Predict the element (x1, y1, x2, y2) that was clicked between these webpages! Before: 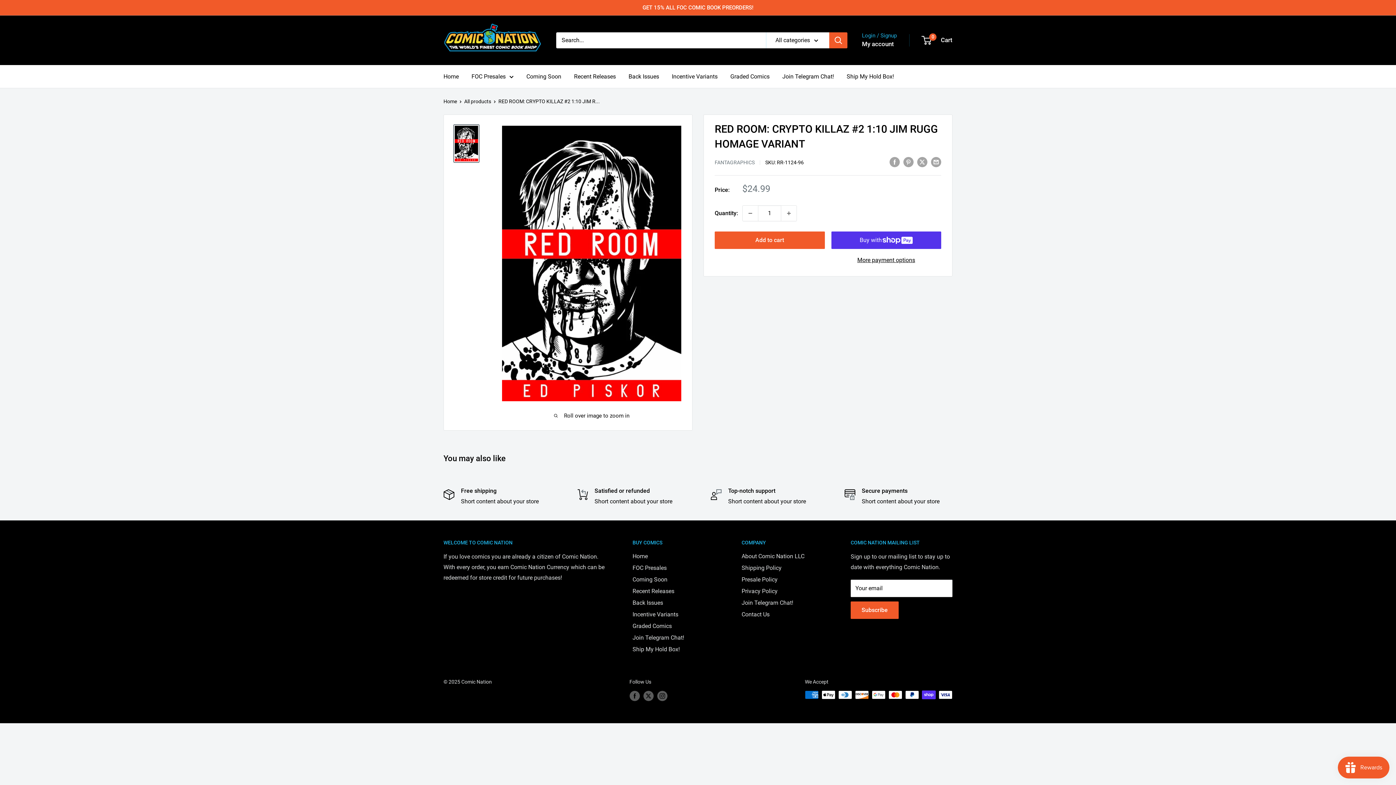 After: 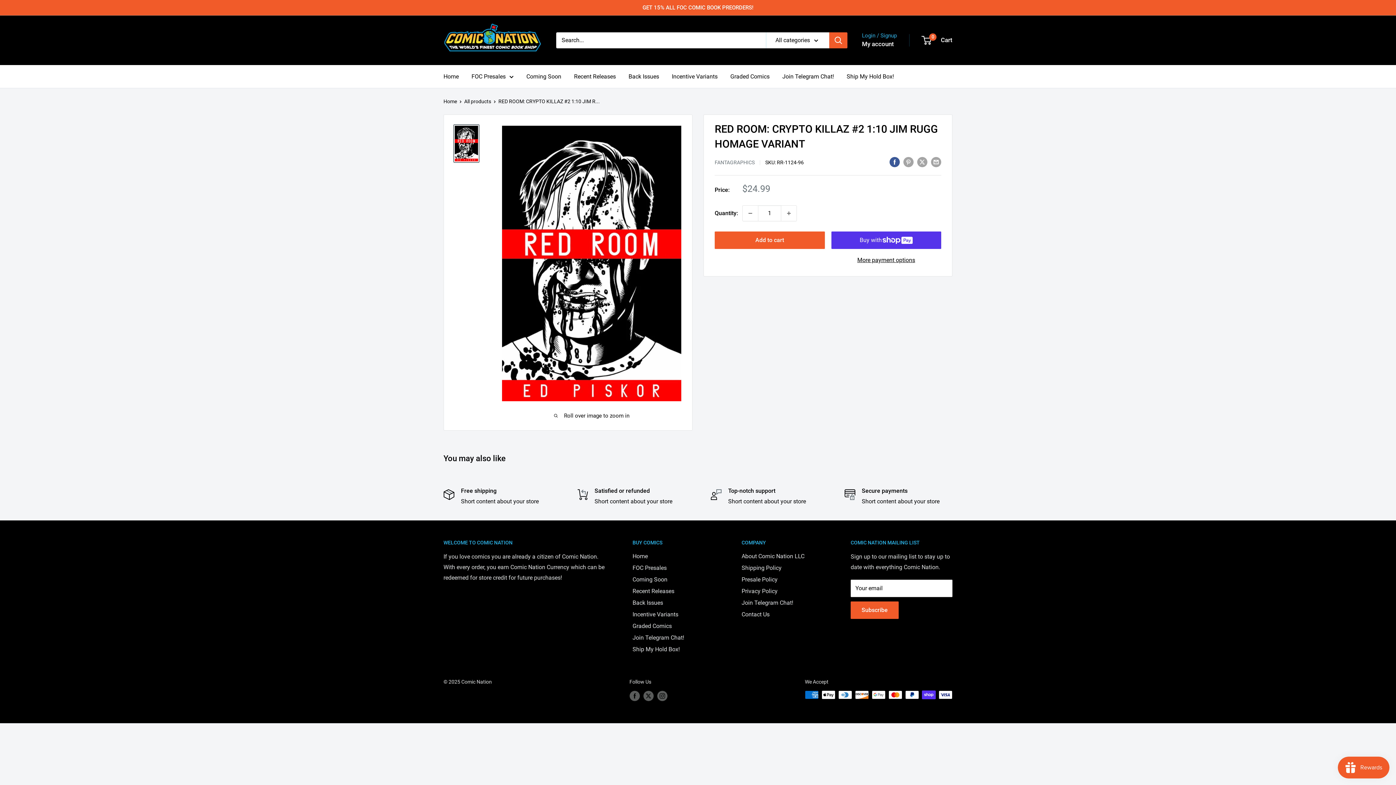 Action: bbox: (889, 156, 900, 167) label: Share on Facebook